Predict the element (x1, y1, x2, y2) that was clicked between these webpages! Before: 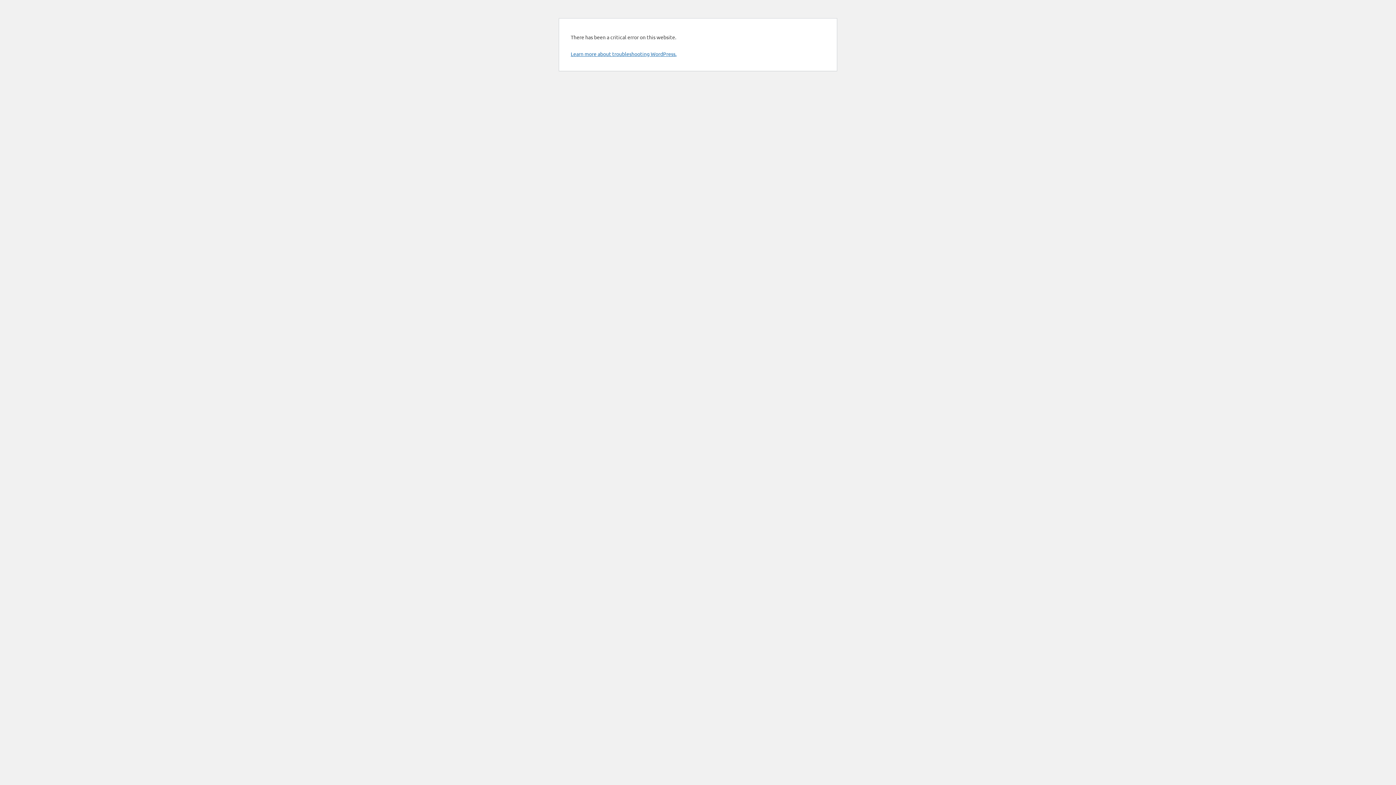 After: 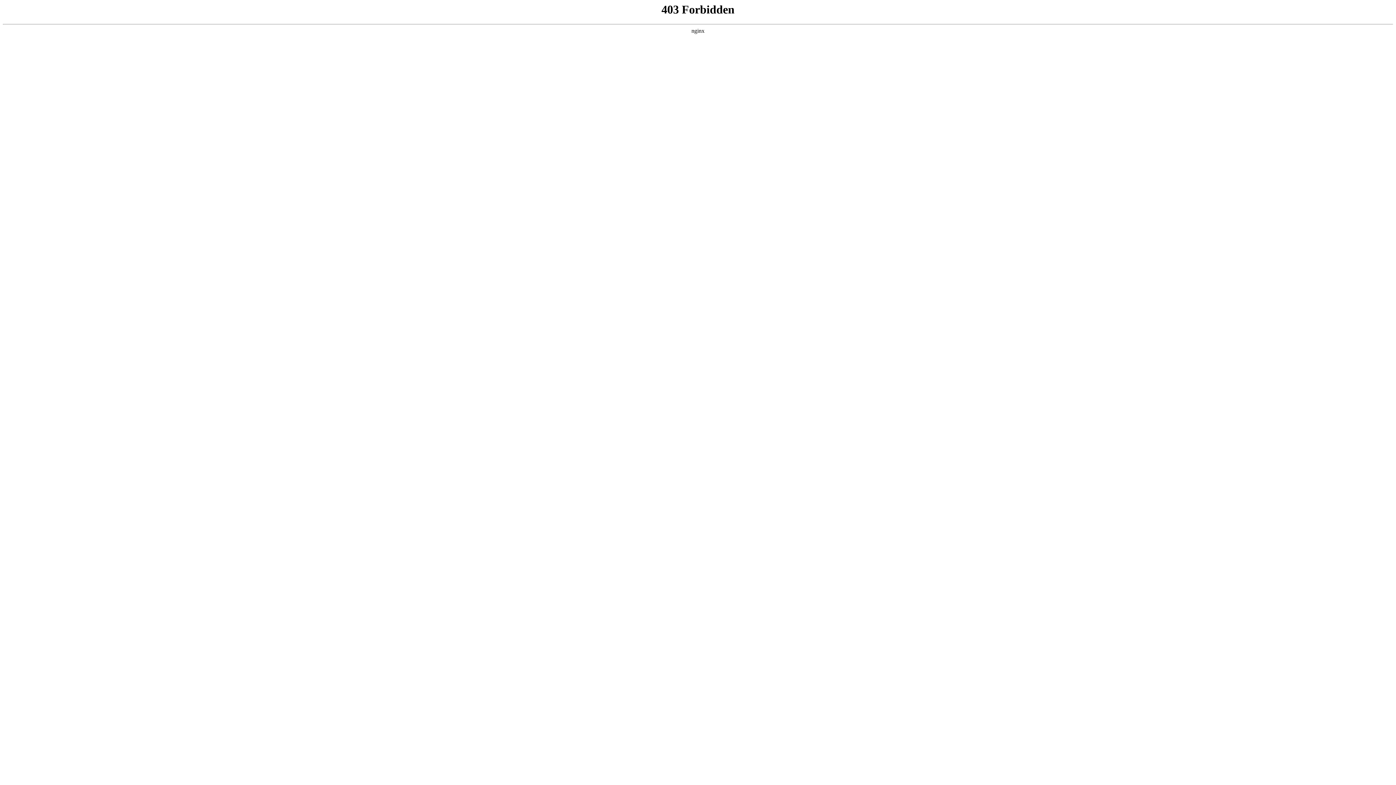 Action: bbox: (570, 50, 676, 57) label: Learn more about troubleshooting WordPress.